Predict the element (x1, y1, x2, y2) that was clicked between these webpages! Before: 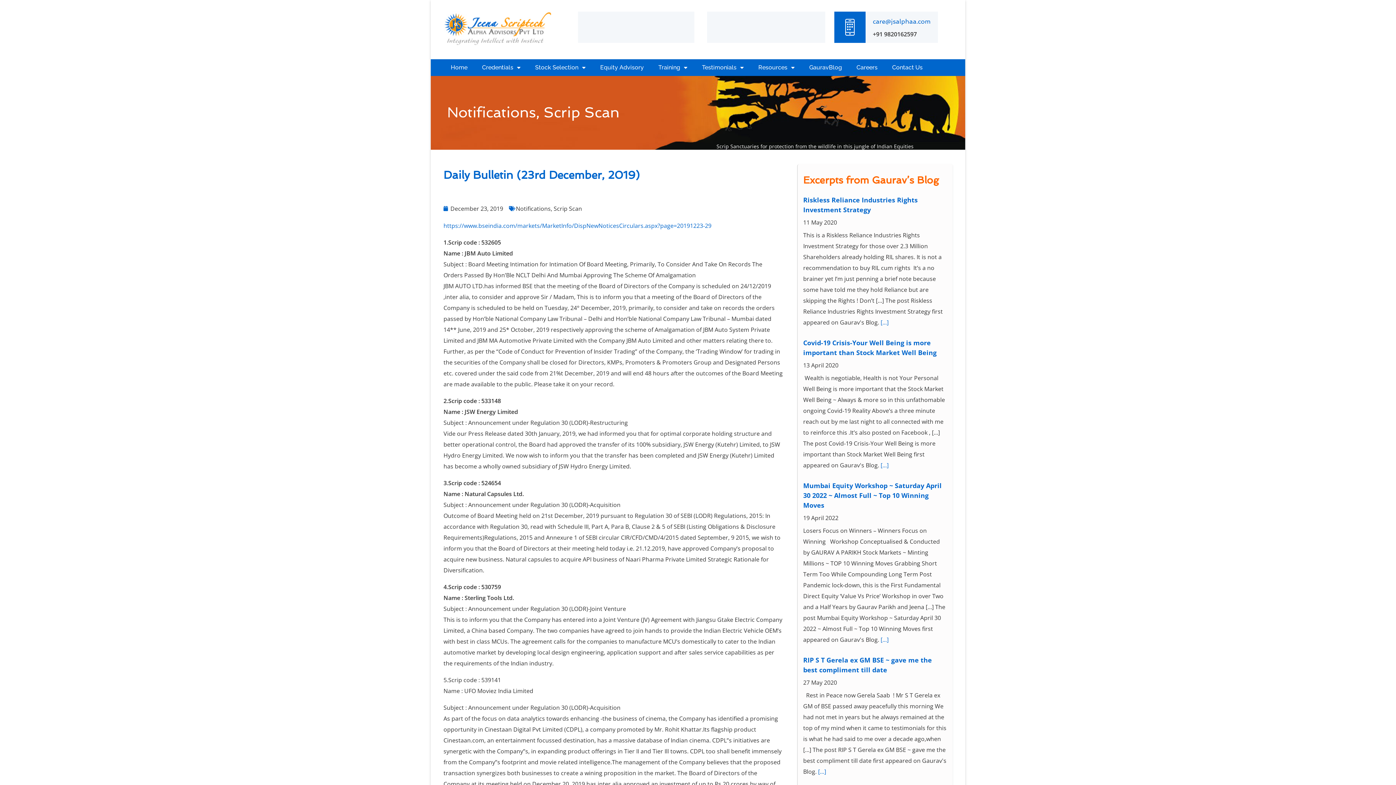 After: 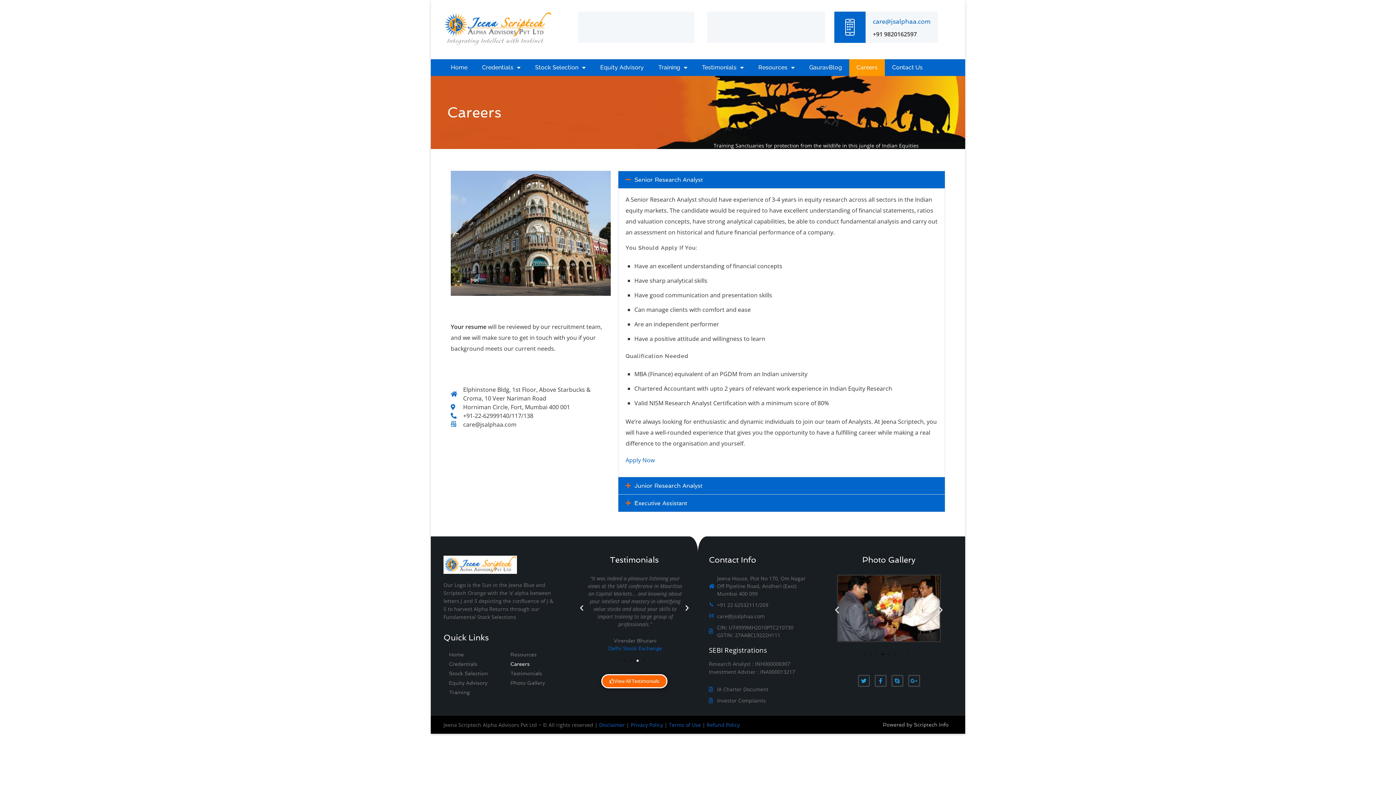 Action: label: Careers bbox: (849, 59, 885, 76)